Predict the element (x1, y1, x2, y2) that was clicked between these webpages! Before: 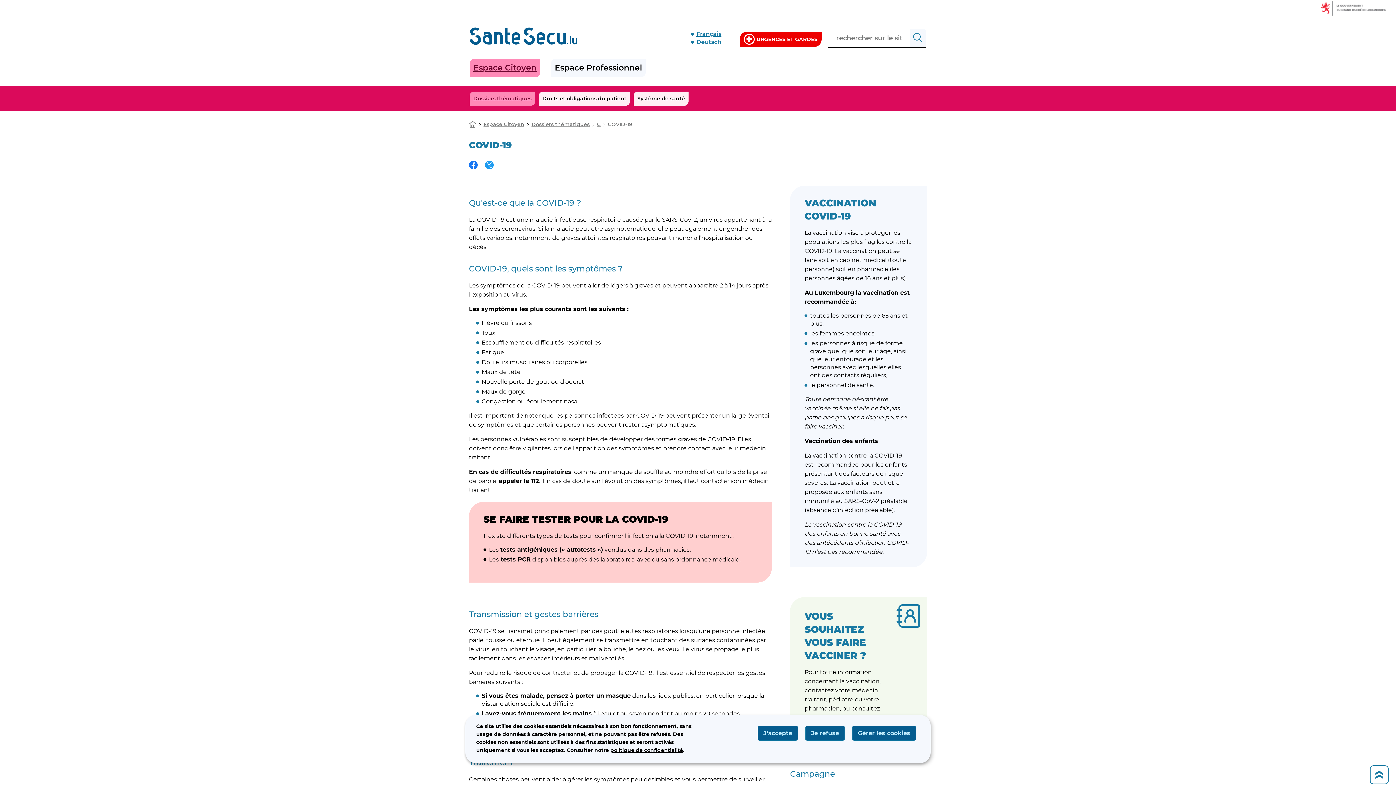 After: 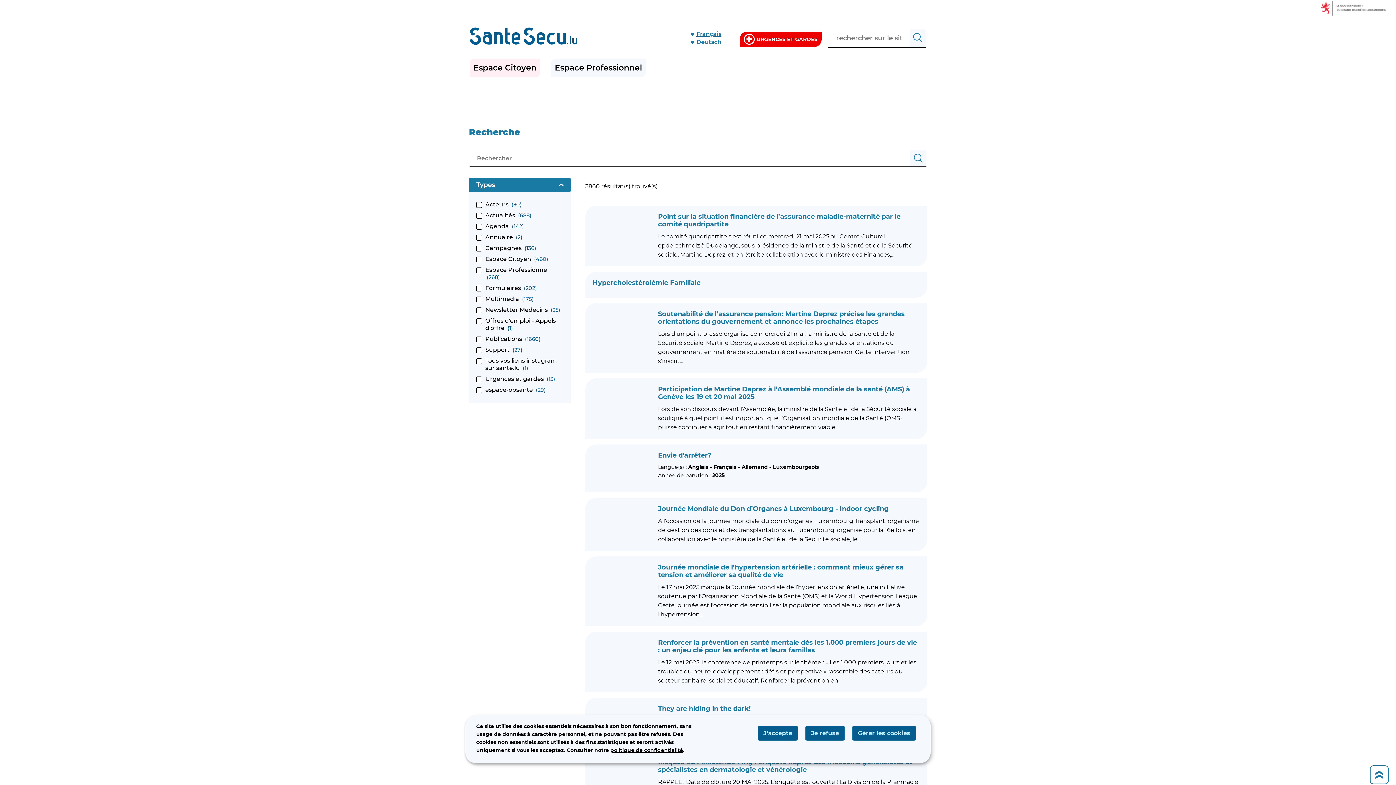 Action: bbox: (909, 29, 925, 46) label: rechercher sur le site